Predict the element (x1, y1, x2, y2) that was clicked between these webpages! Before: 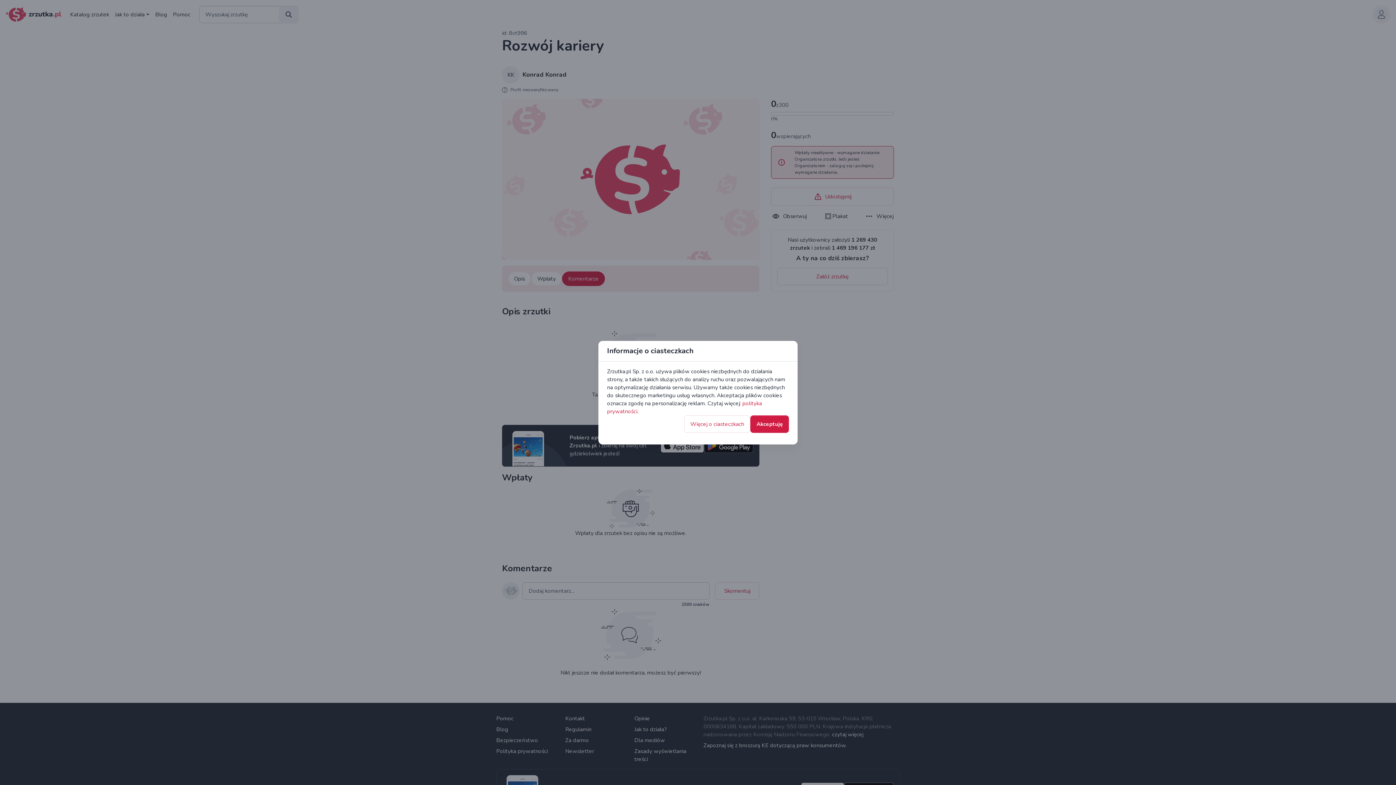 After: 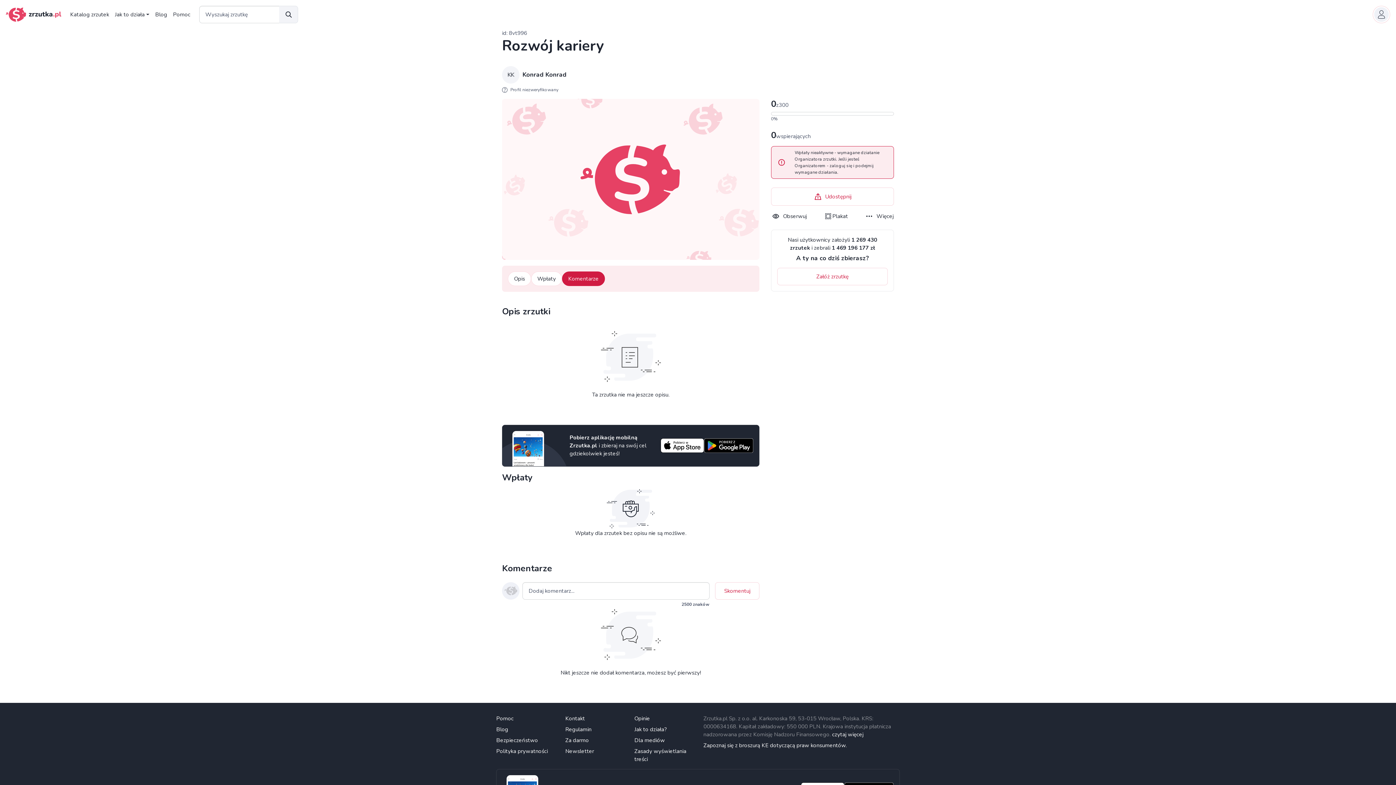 Action: label: Akceptuję bbox: (750, 415, 789, 432)